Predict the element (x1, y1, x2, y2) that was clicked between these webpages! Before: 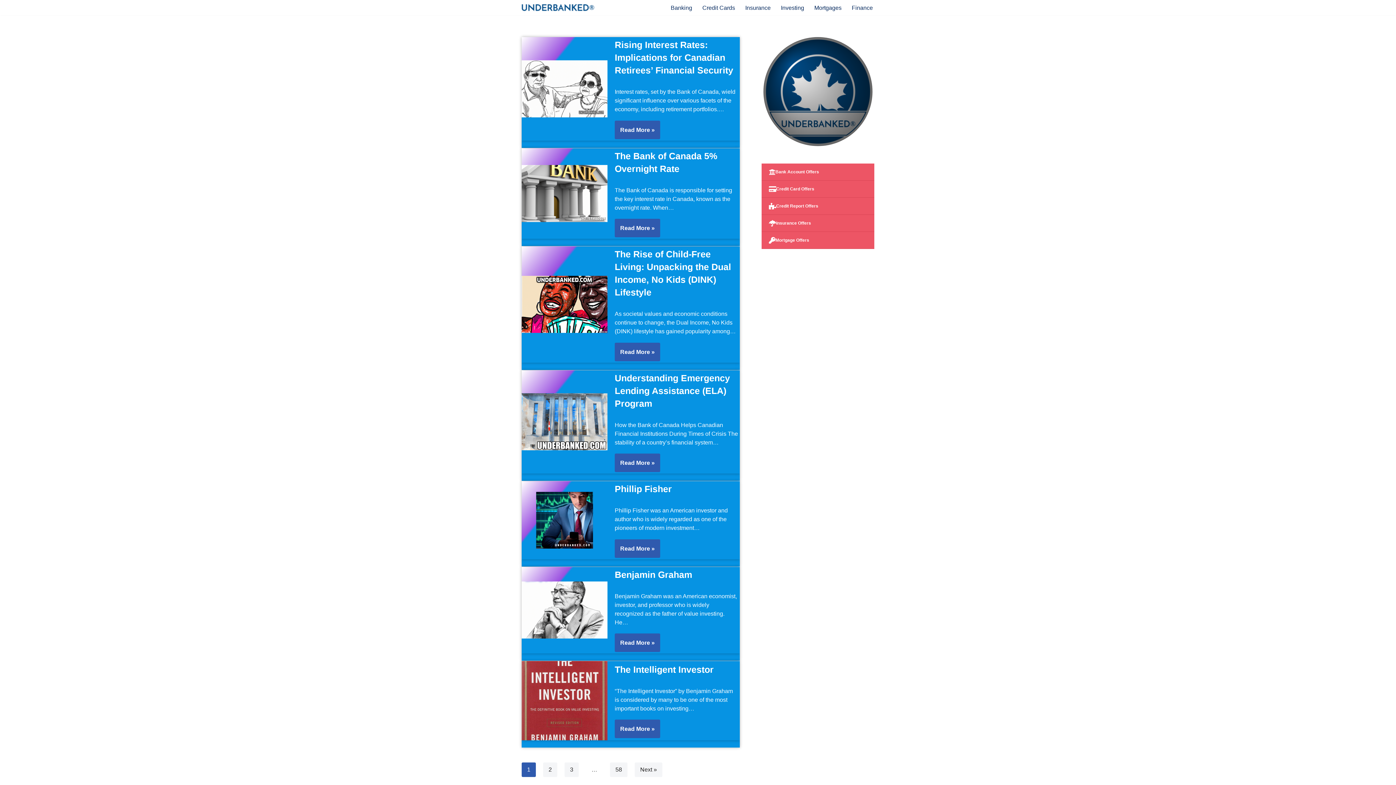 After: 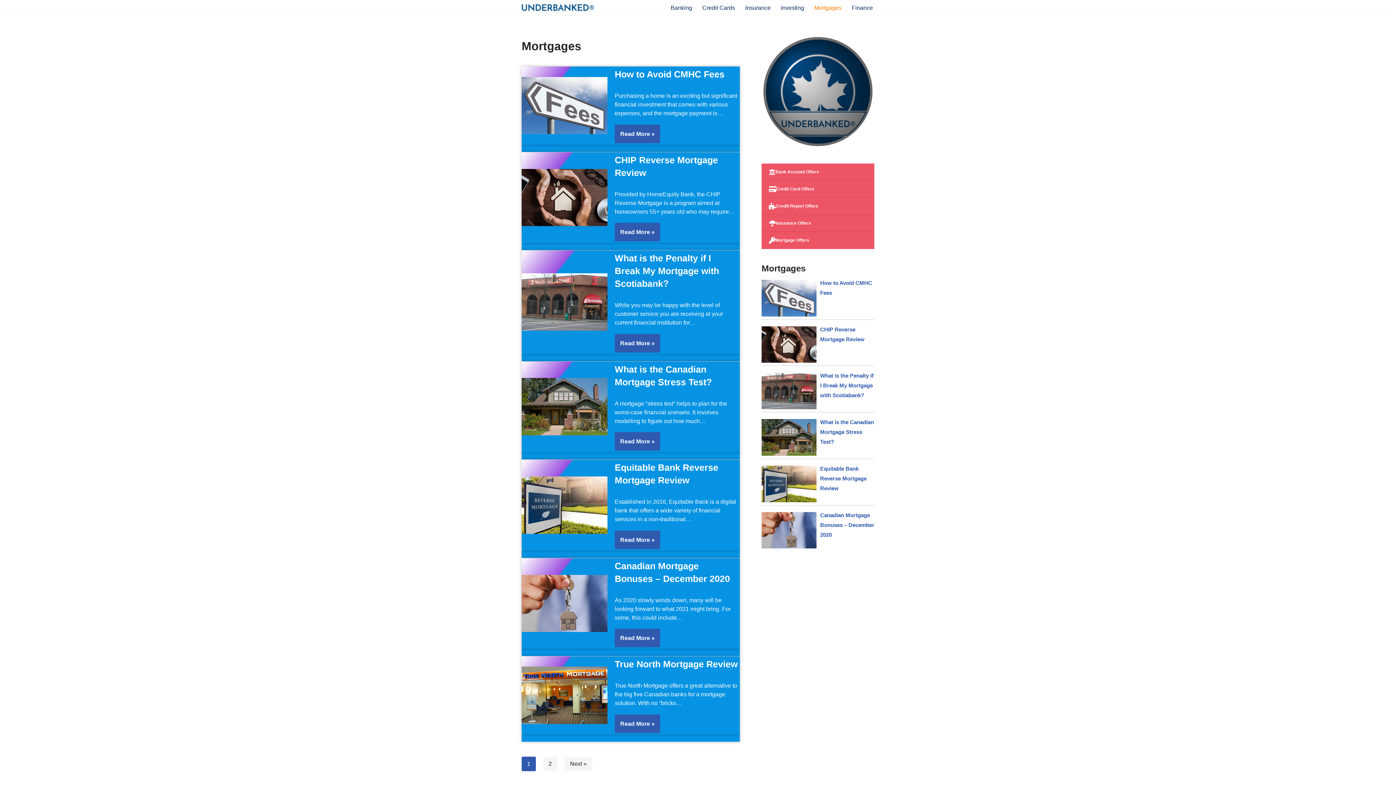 Action: label: Mortgages bbox: (814, 2, 841, 12)